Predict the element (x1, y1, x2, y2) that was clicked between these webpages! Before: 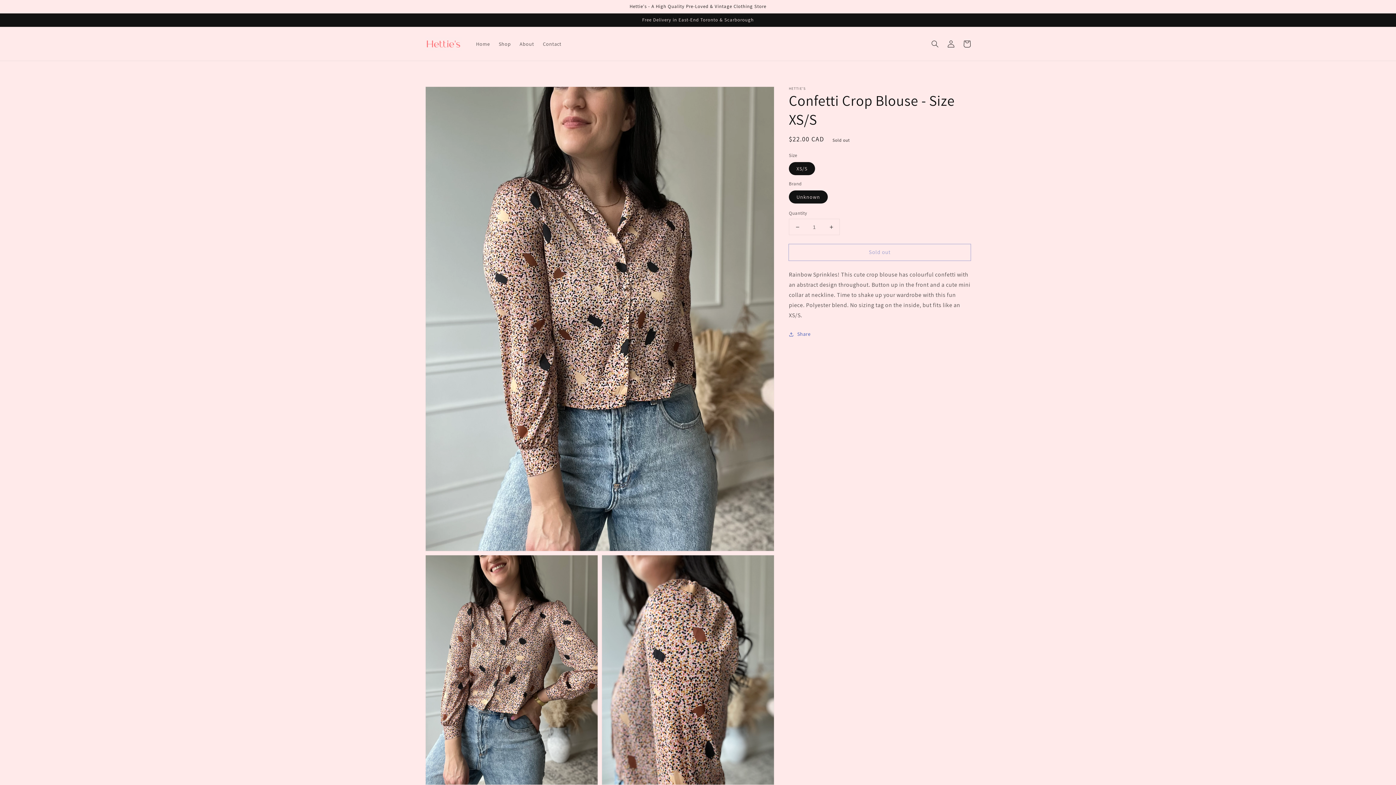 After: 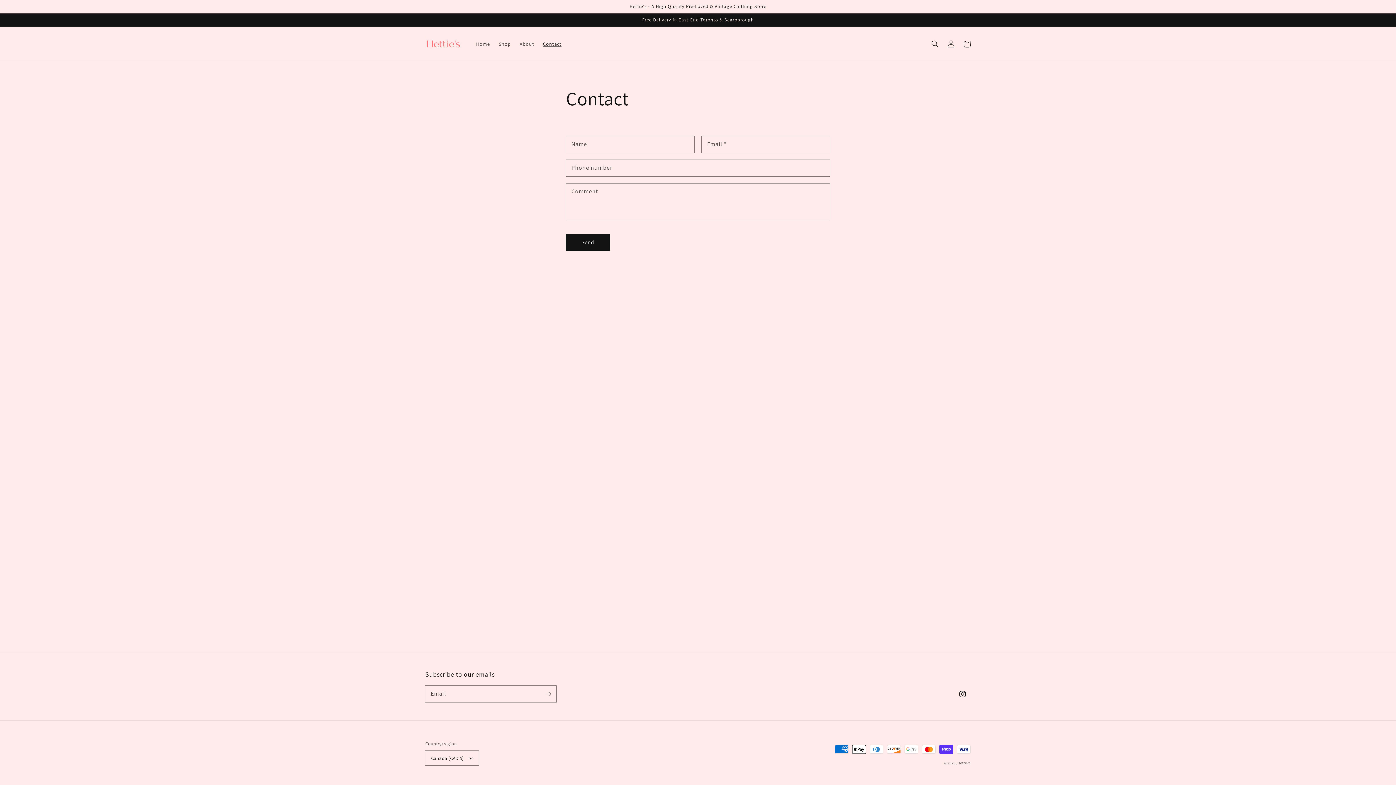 Action: label: Contact bbox: (538, 36, 566, 51)